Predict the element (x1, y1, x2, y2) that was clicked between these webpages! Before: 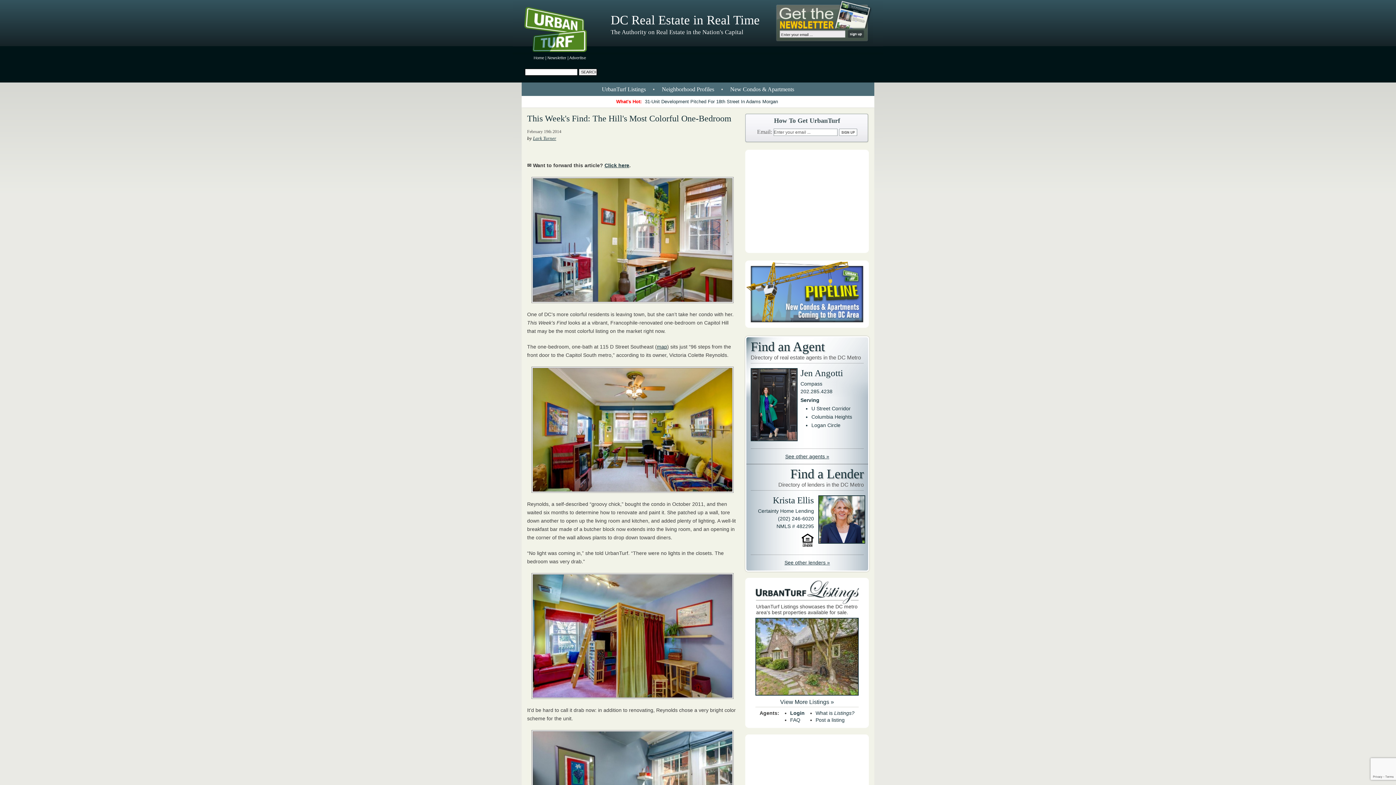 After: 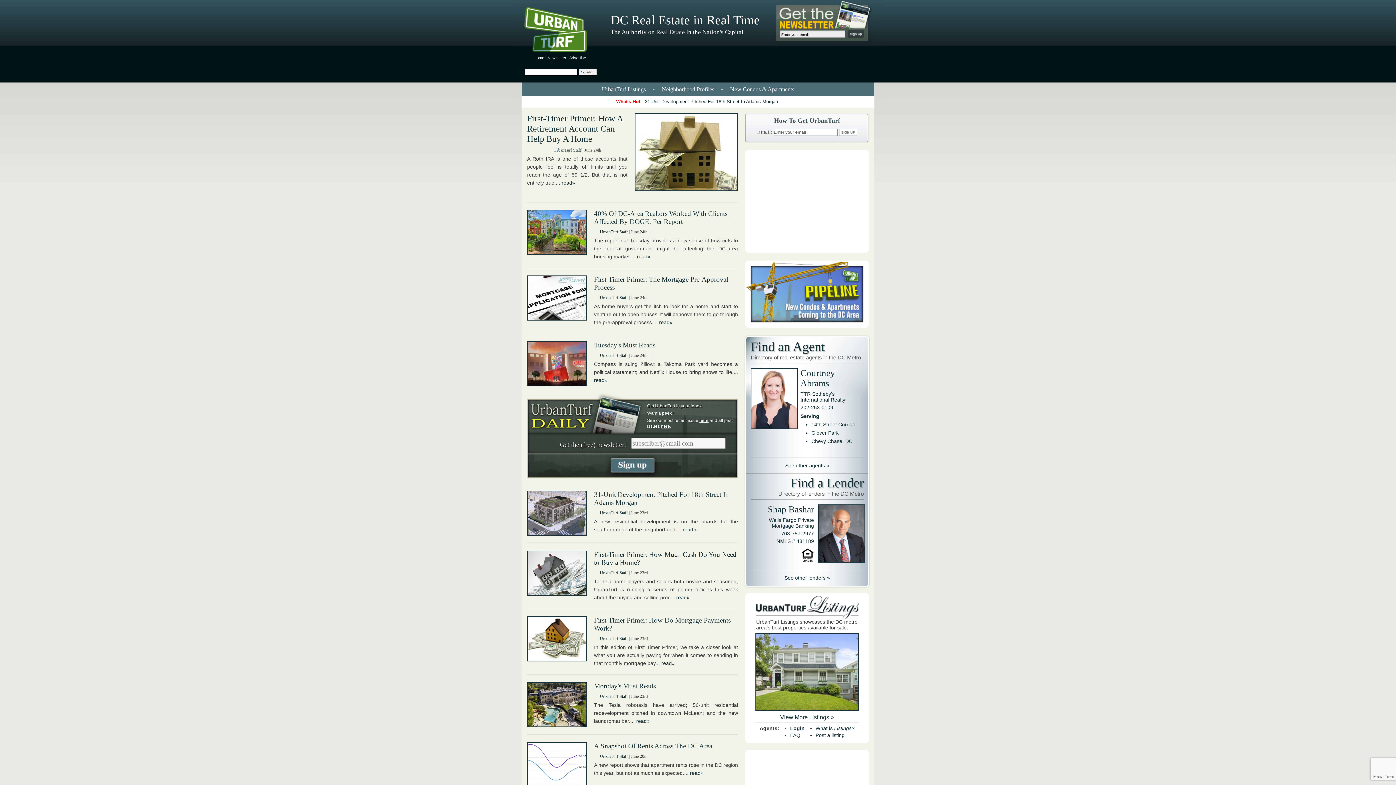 Action: bbox: (523, 0, 600, 61)